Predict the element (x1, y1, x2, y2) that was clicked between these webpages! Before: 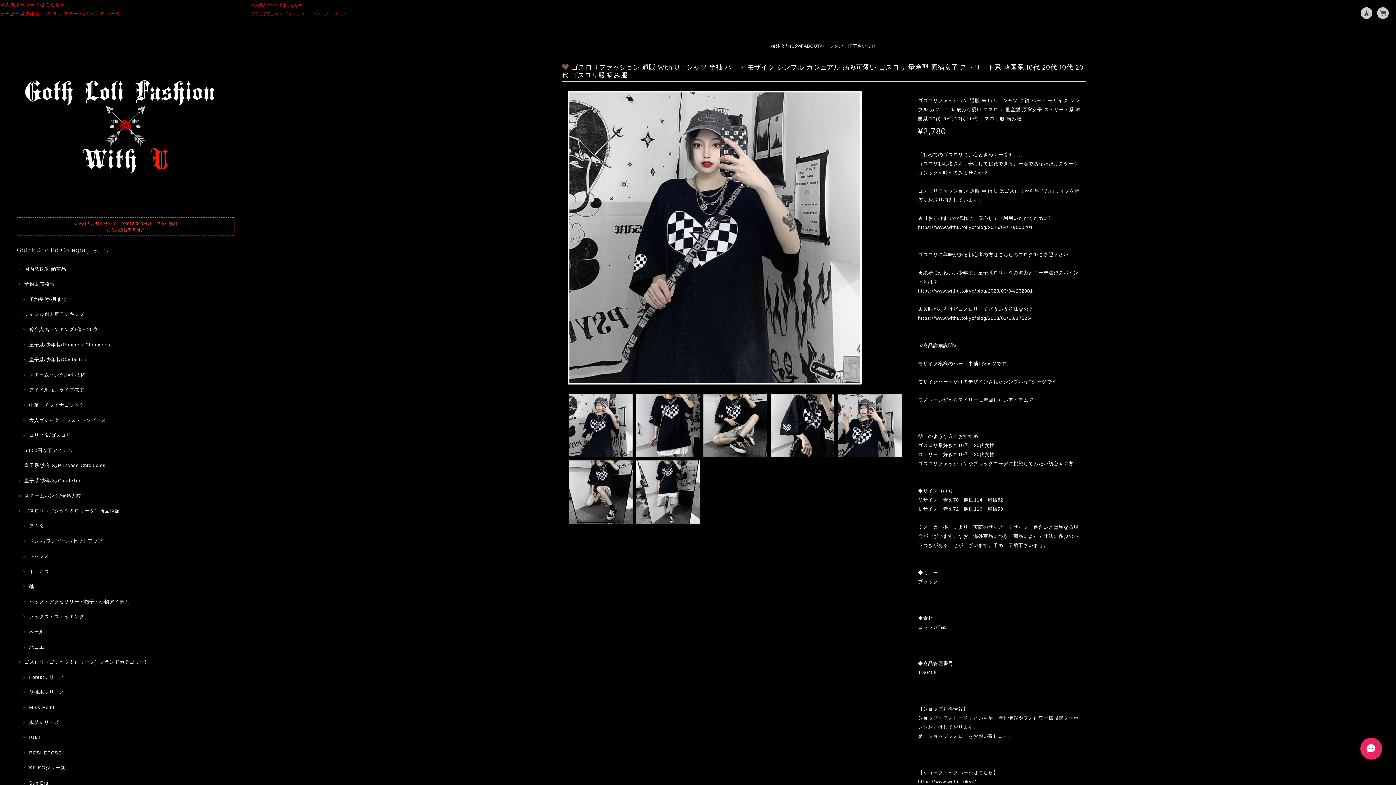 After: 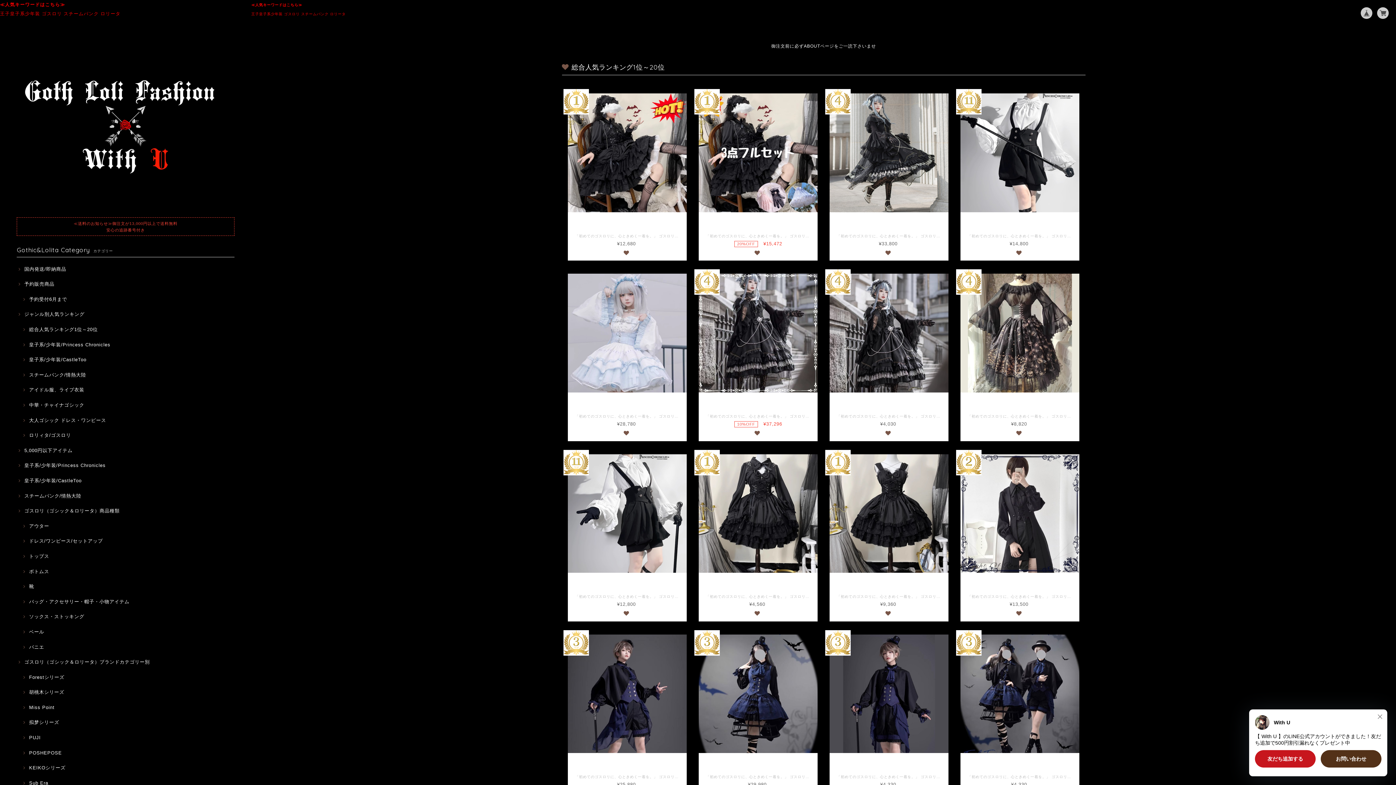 Action: label: 総合人気ランキング1位～20位 bbox: (21, 326, 97, 333)